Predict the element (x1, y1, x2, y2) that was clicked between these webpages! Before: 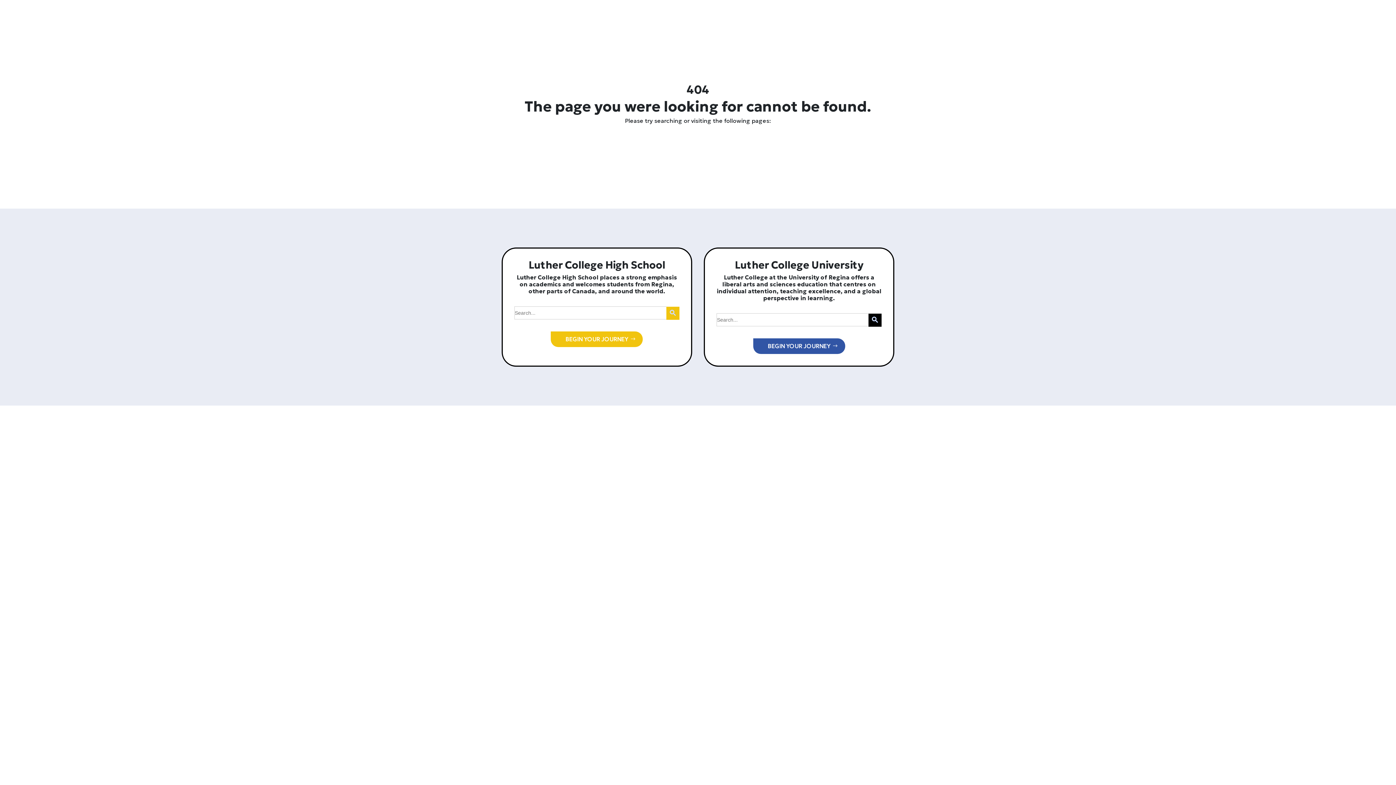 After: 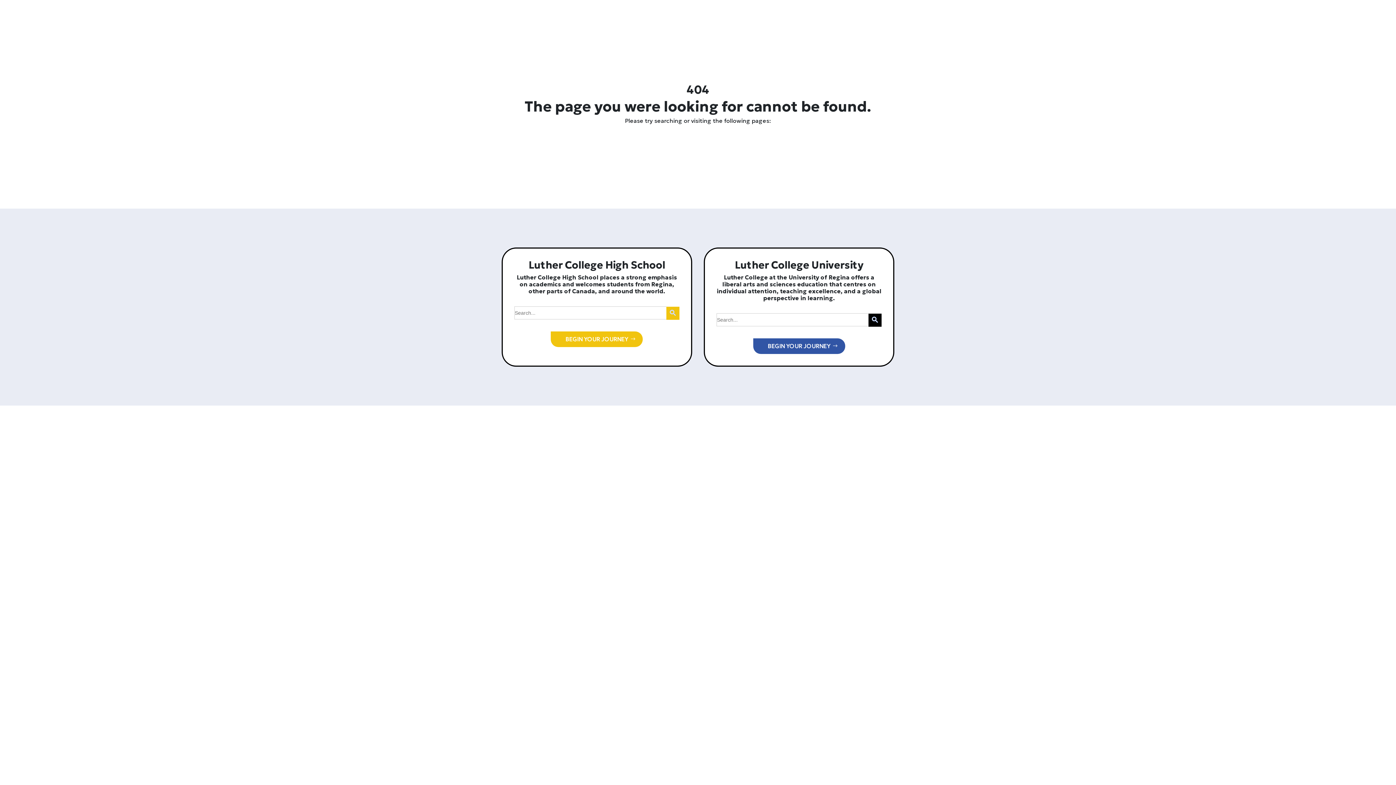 Action: bbox: (868, 313, 881, 326) label: Search Button